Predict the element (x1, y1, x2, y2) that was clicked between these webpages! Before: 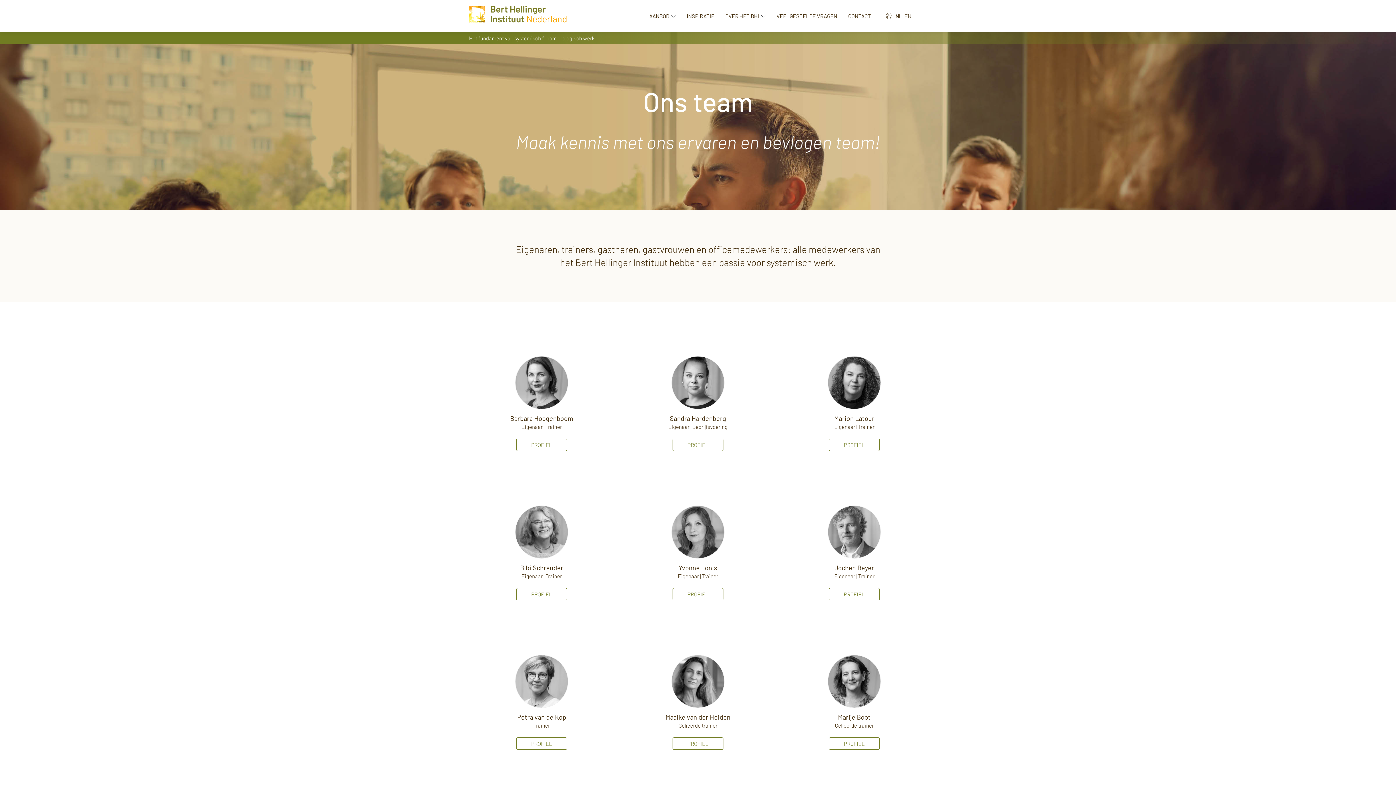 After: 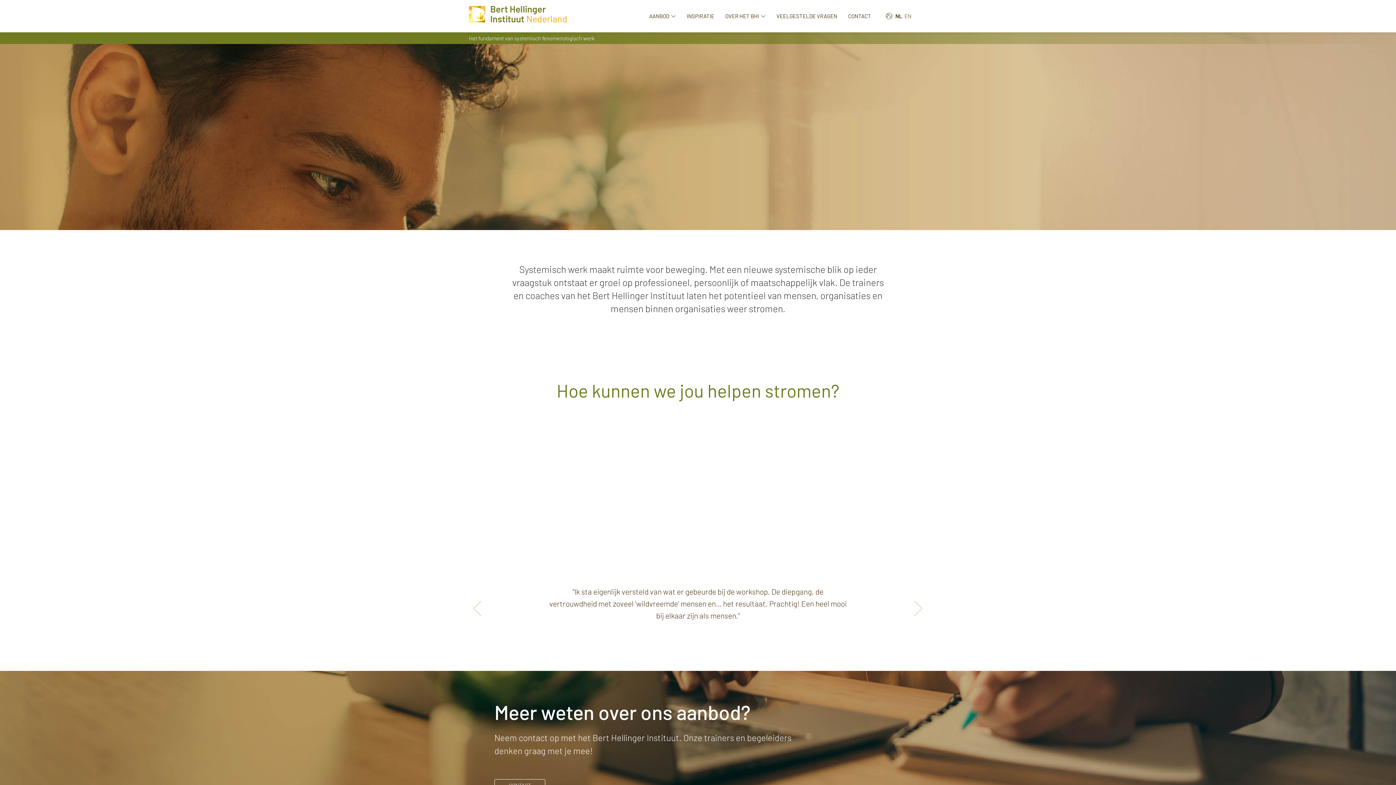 Action: bbox: (649, 10, 676, 21) label: AANBOD